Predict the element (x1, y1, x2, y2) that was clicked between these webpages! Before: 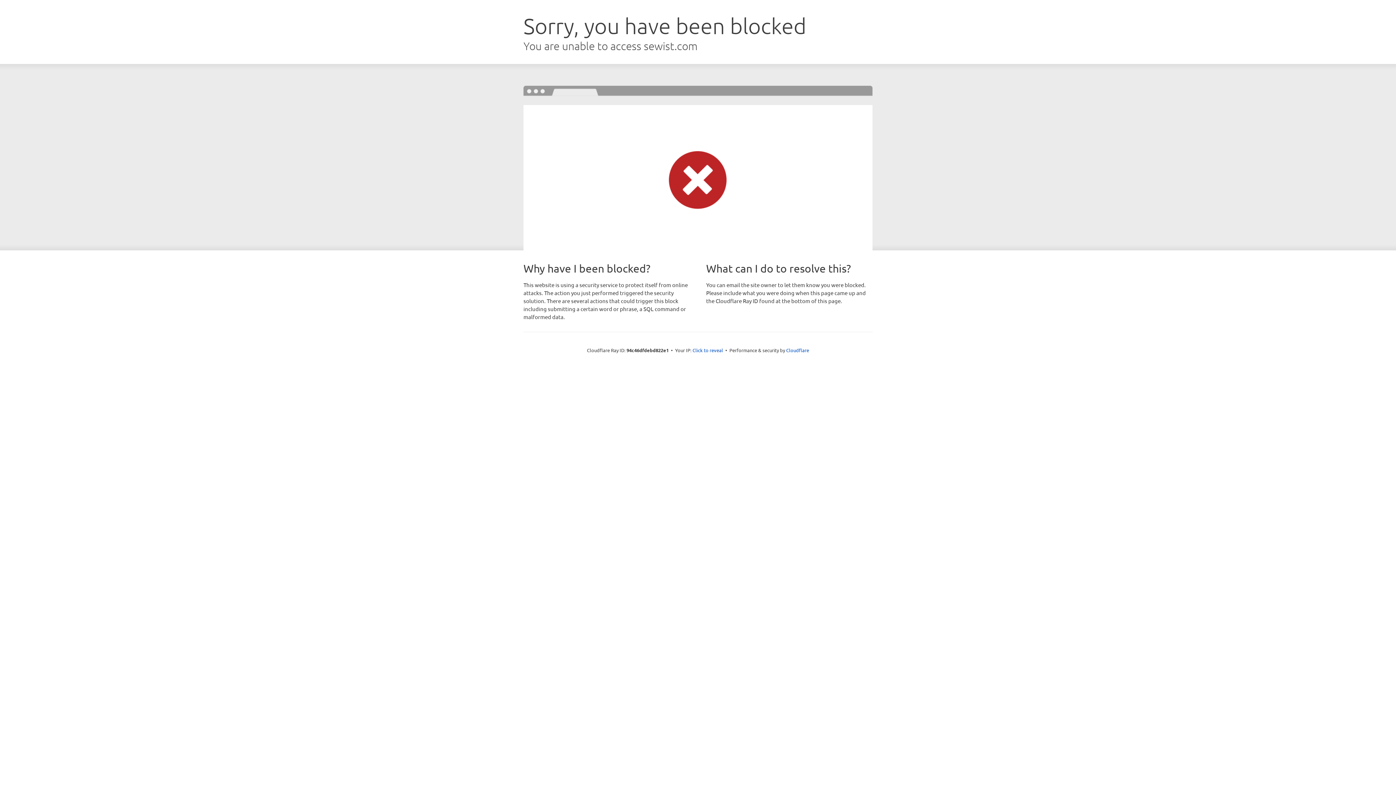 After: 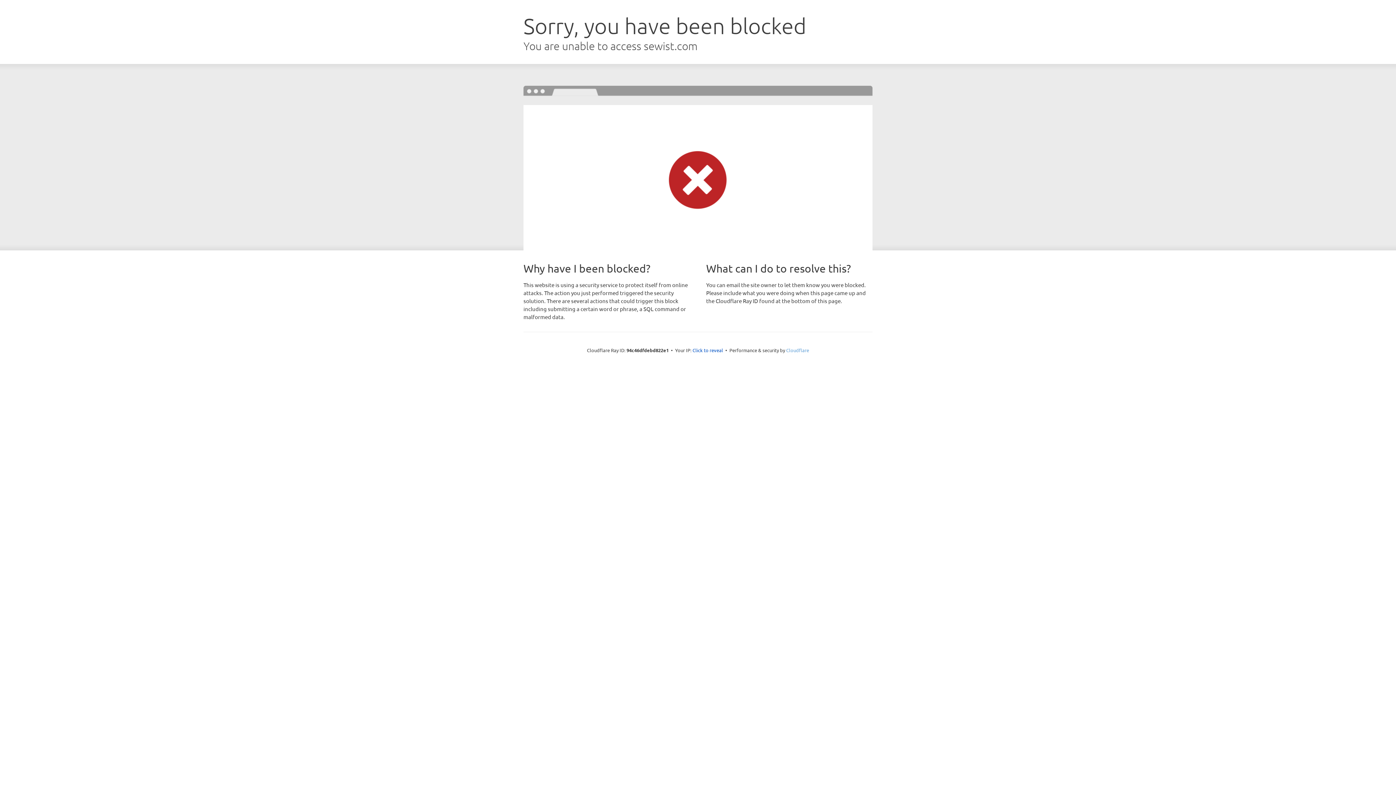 Action: label: Cloudflare bbox: (786, 347, 809, 353)